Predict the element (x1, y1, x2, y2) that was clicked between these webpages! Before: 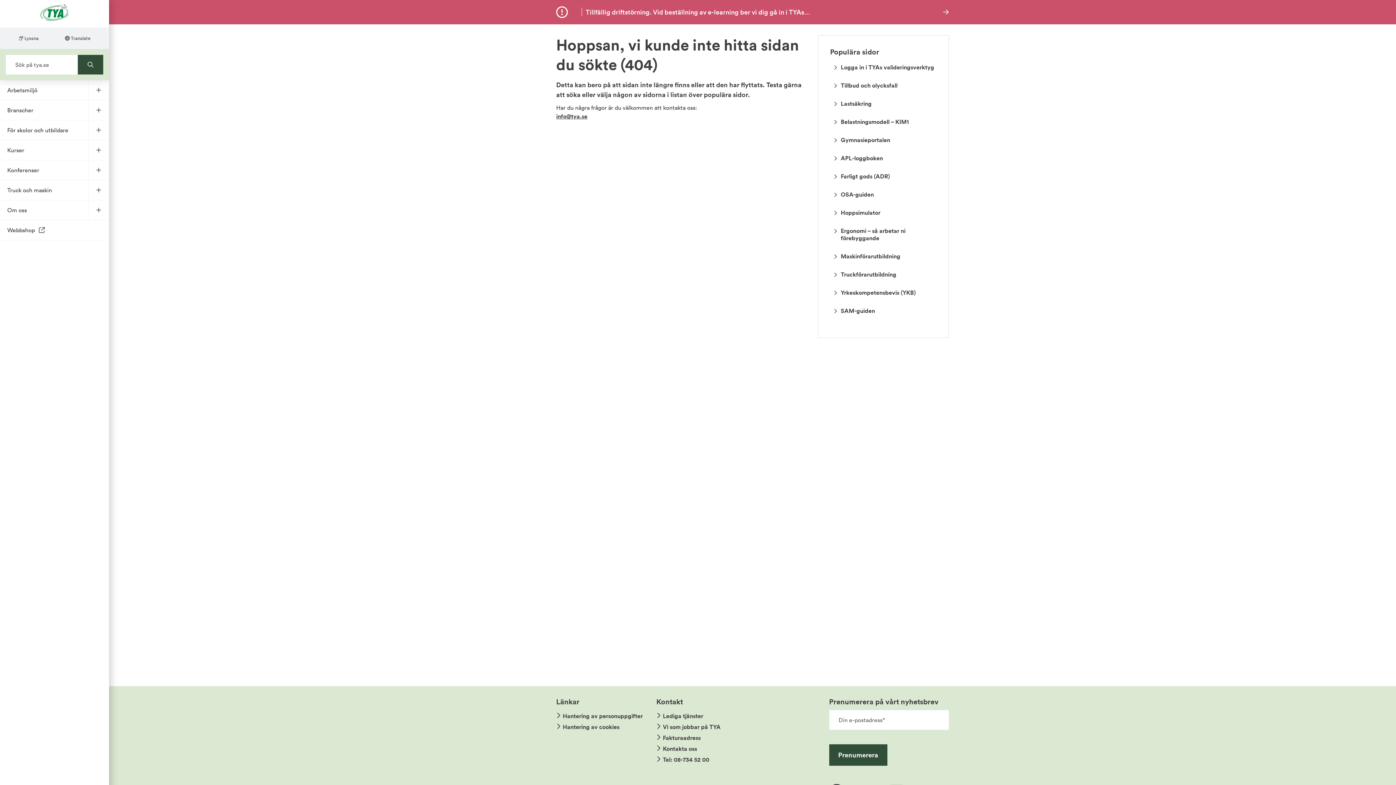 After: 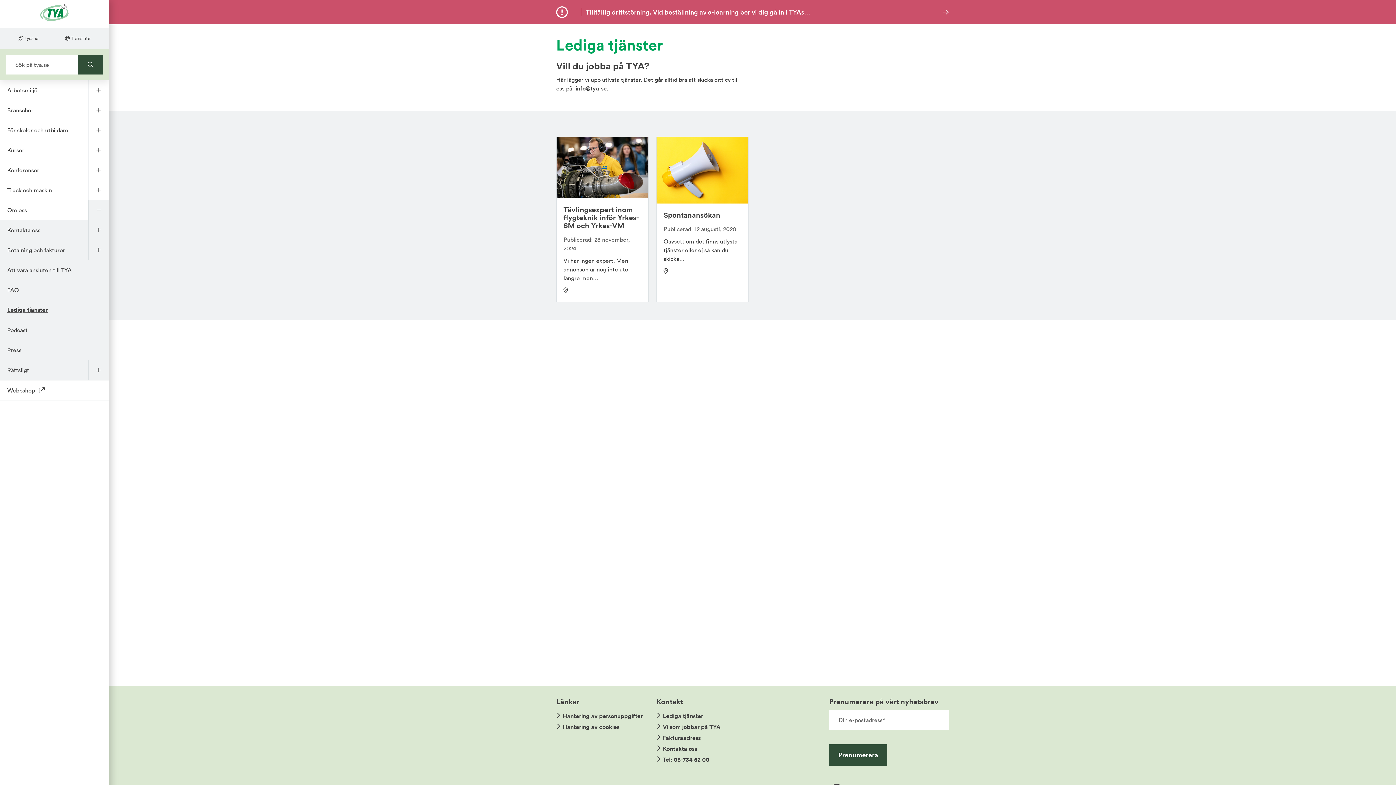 Action: bbox: (656, 712, 703, 720) label: Lediga tjänster